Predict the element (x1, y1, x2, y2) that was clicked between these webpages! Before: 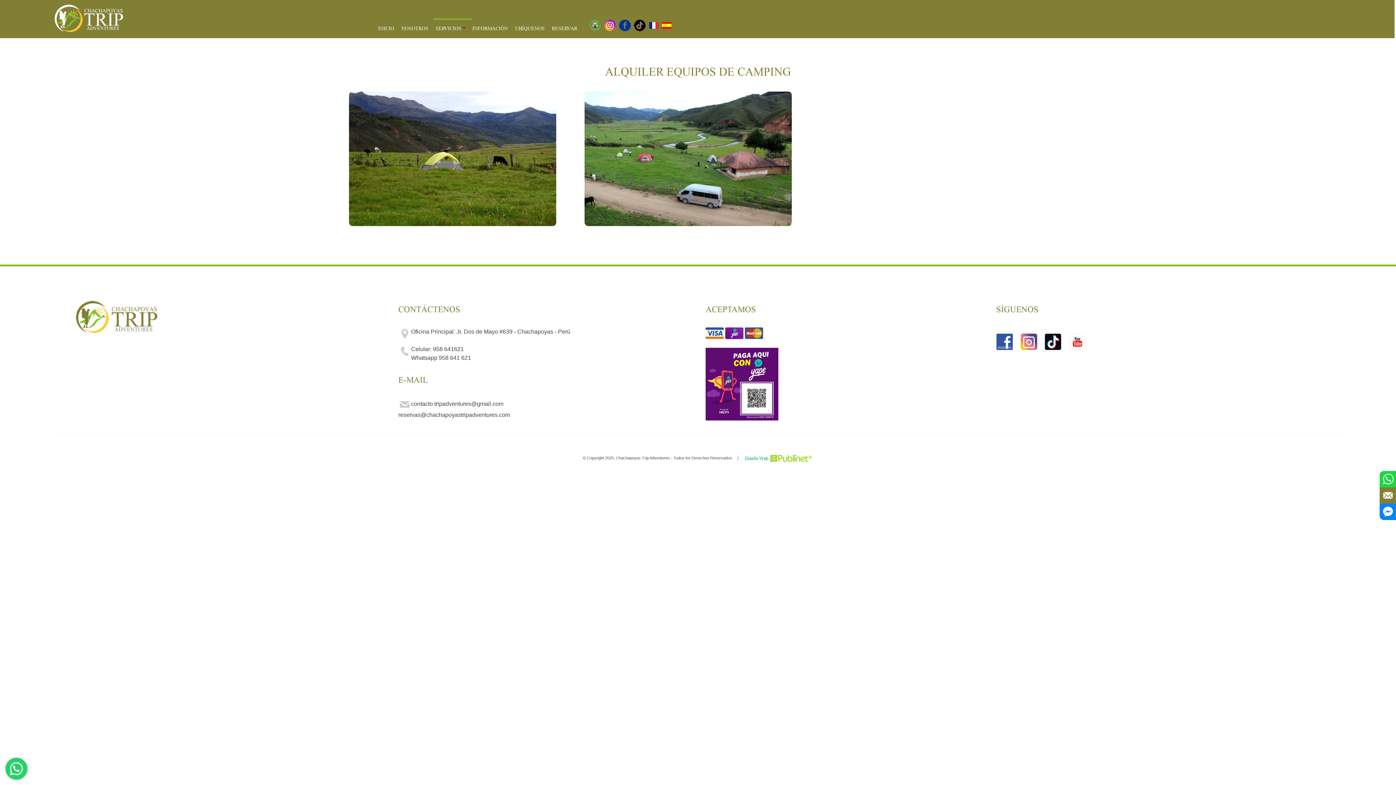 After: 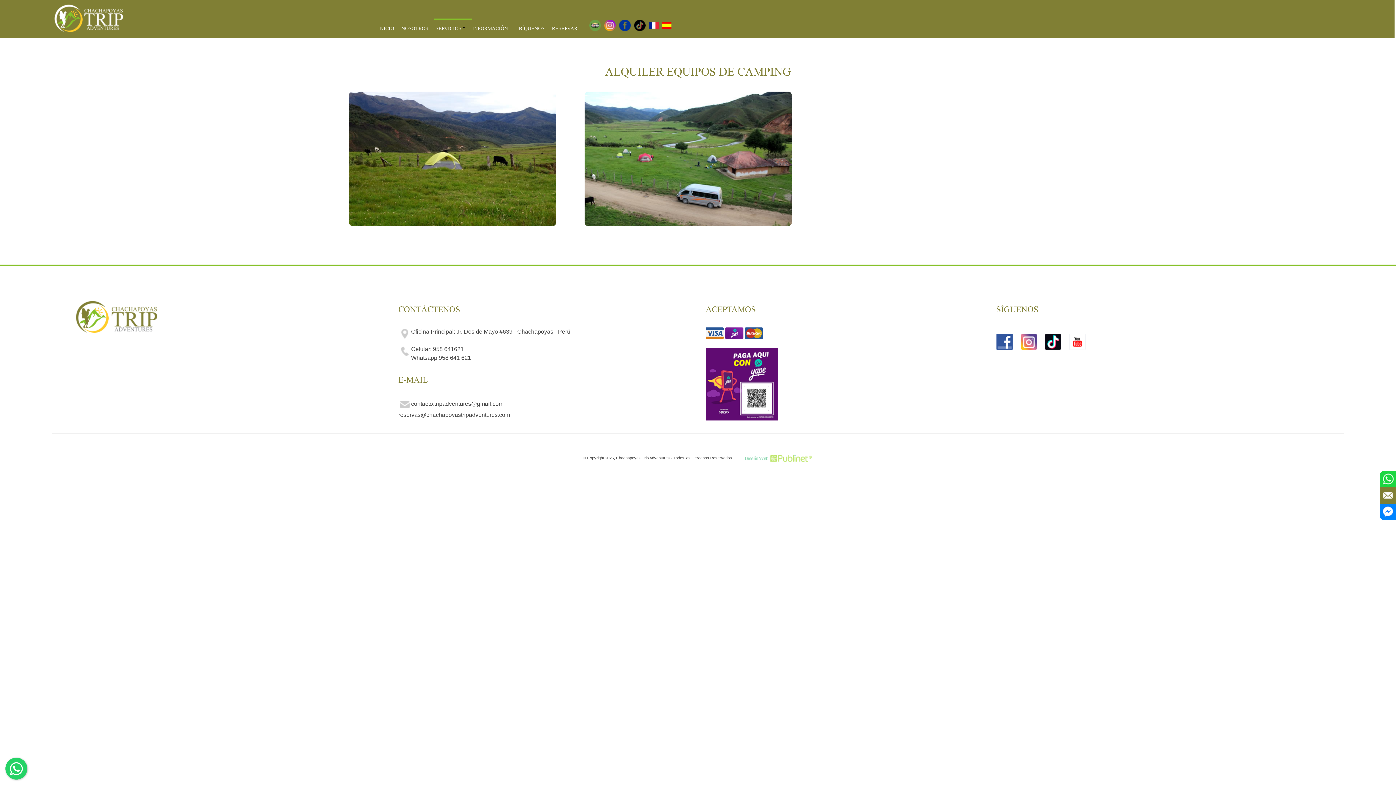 Action: bbox: (744, 456, 813, 460)